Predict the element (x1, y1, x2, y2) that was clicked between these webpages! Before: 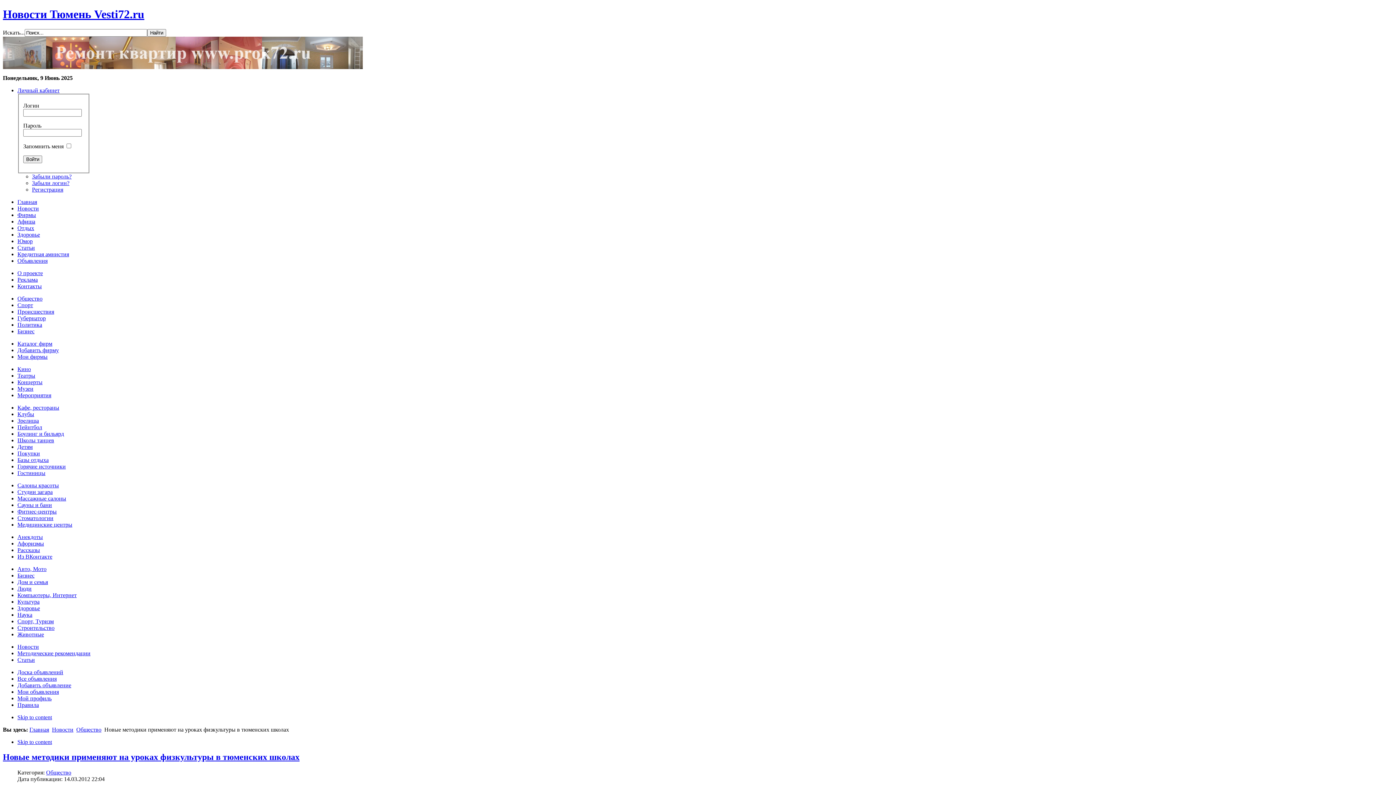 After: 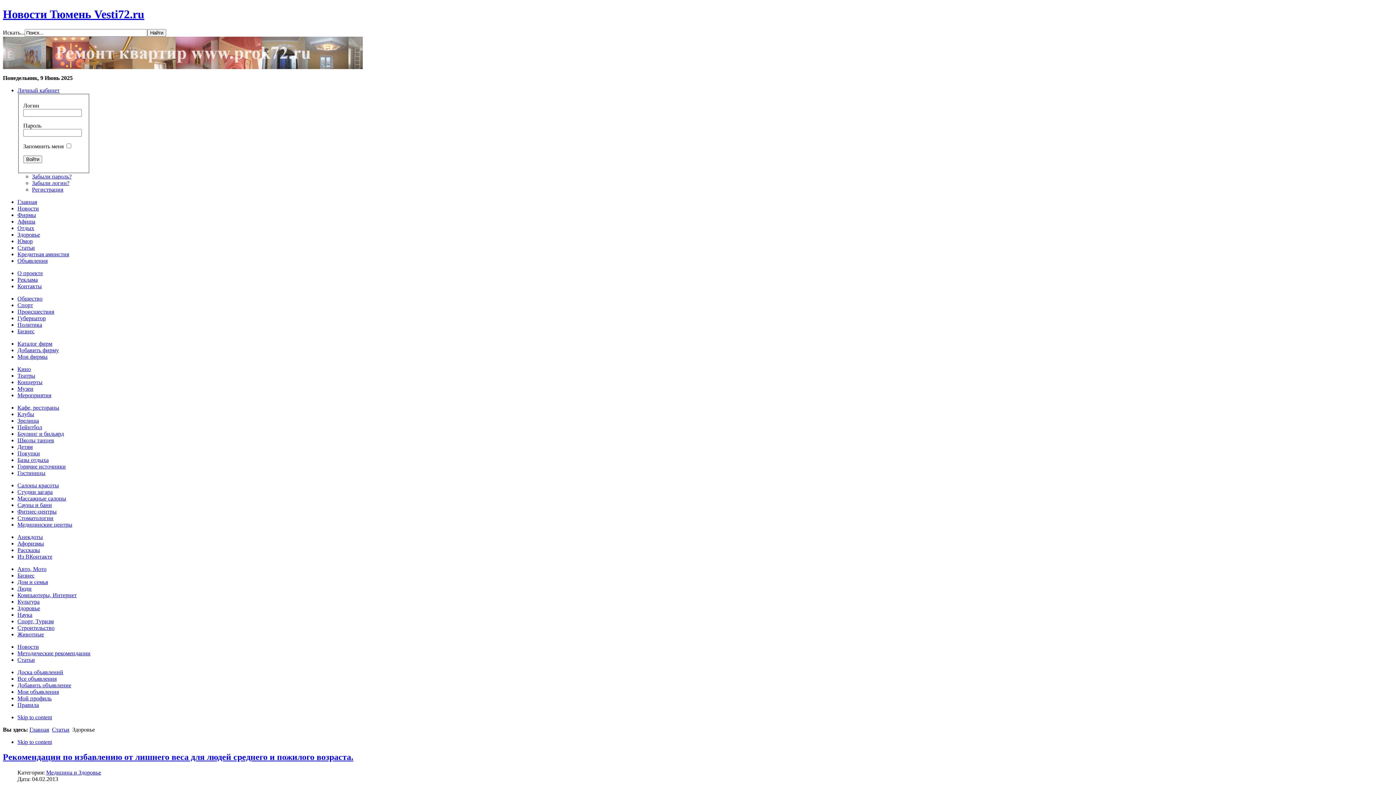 Action: label: Здоровье bbox: (17, 605, 40, 611)